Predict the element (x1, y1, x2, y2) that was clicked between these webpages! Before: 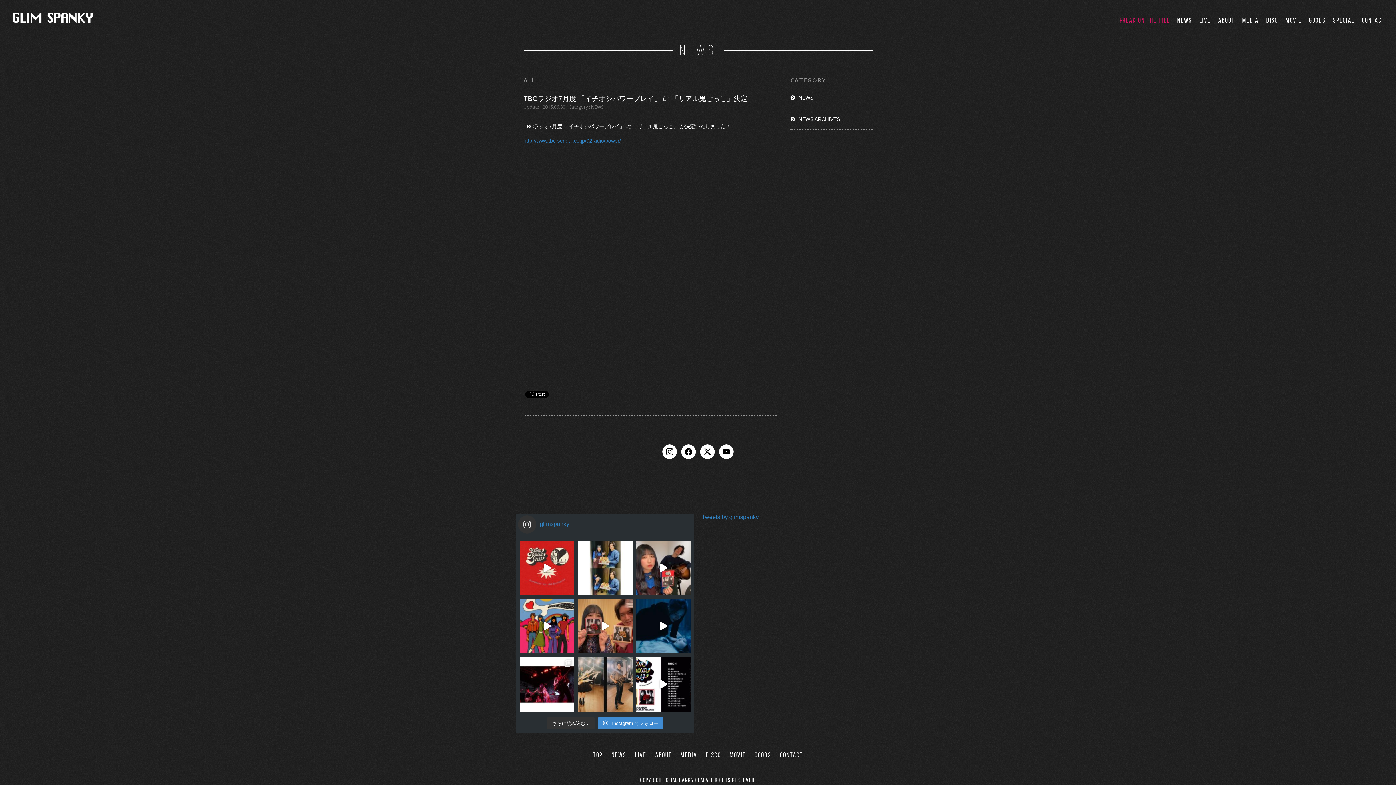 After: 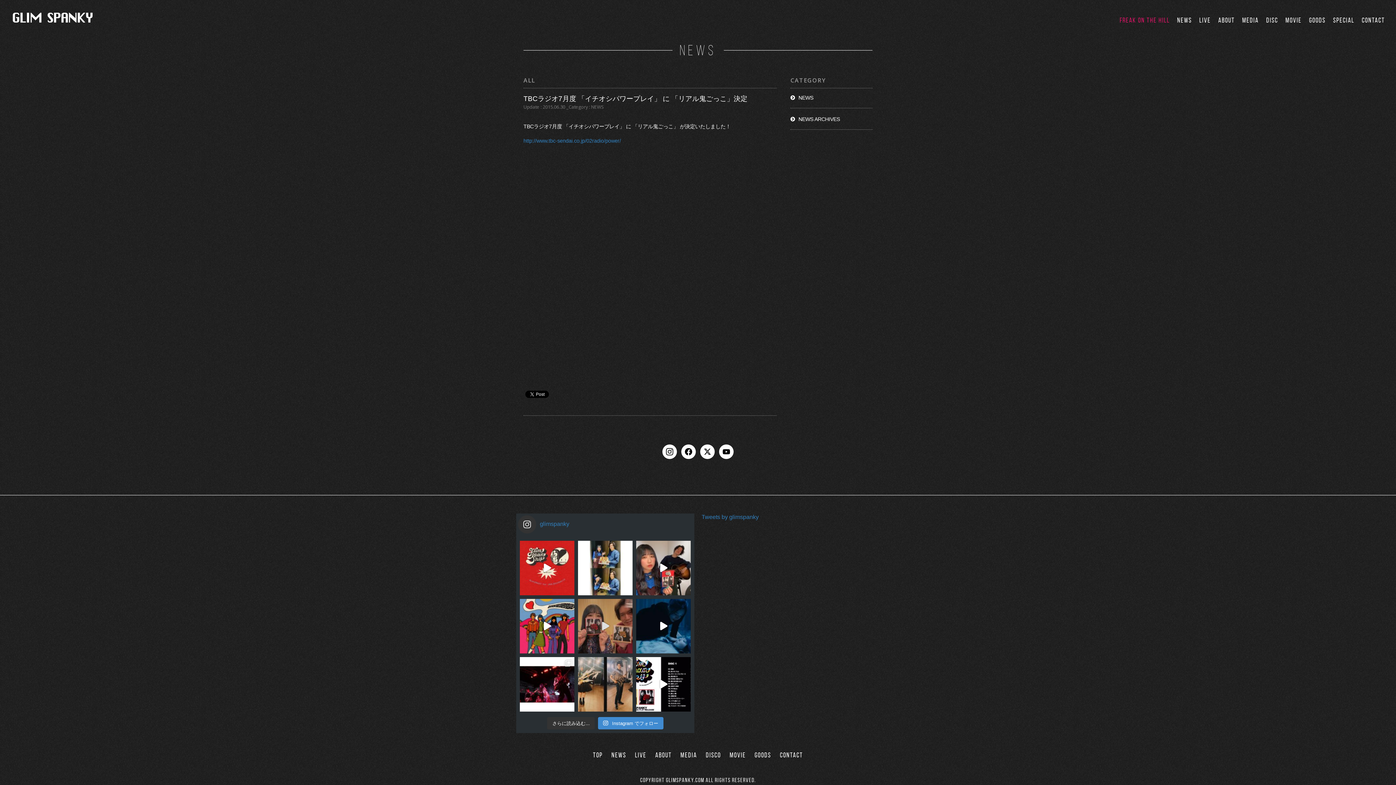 Action: bbox: (578, 599, 632, 653)